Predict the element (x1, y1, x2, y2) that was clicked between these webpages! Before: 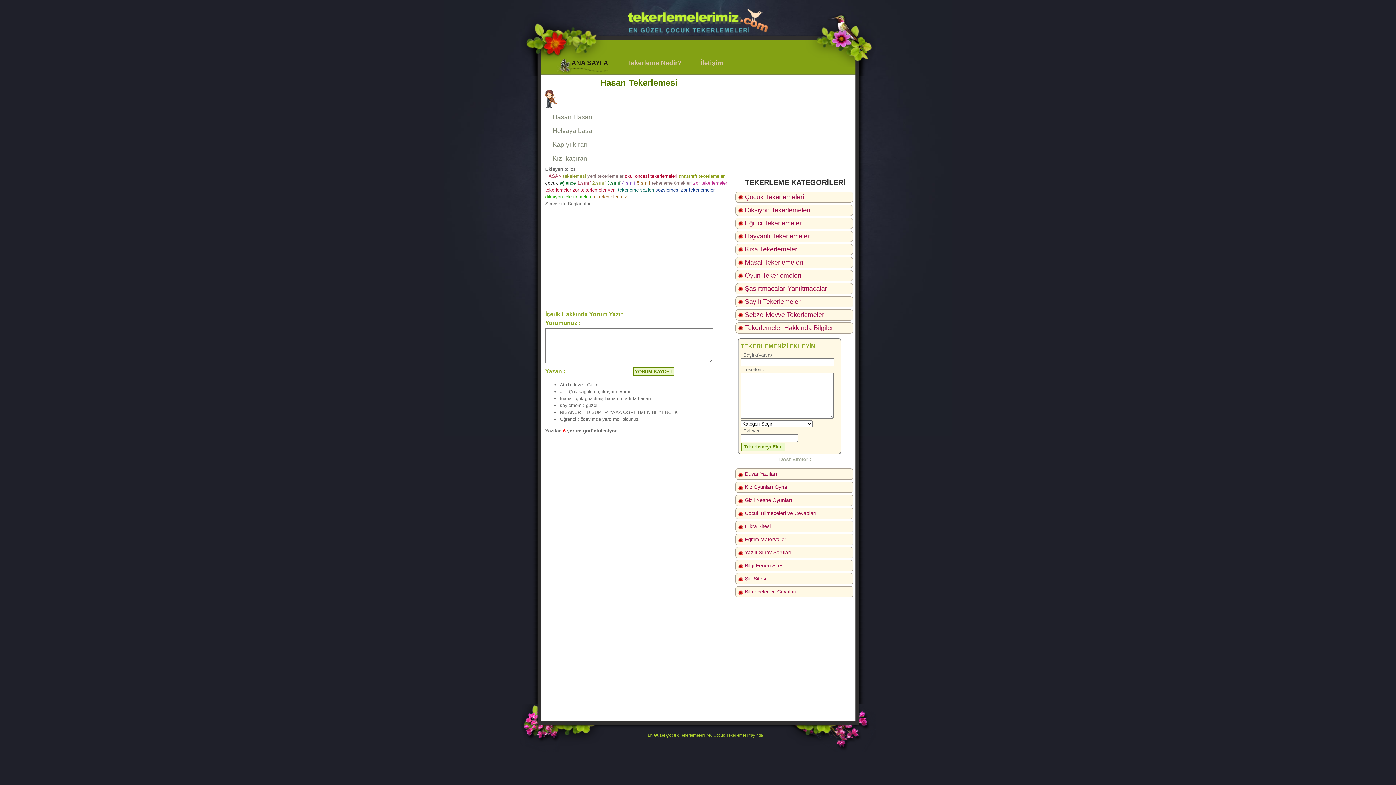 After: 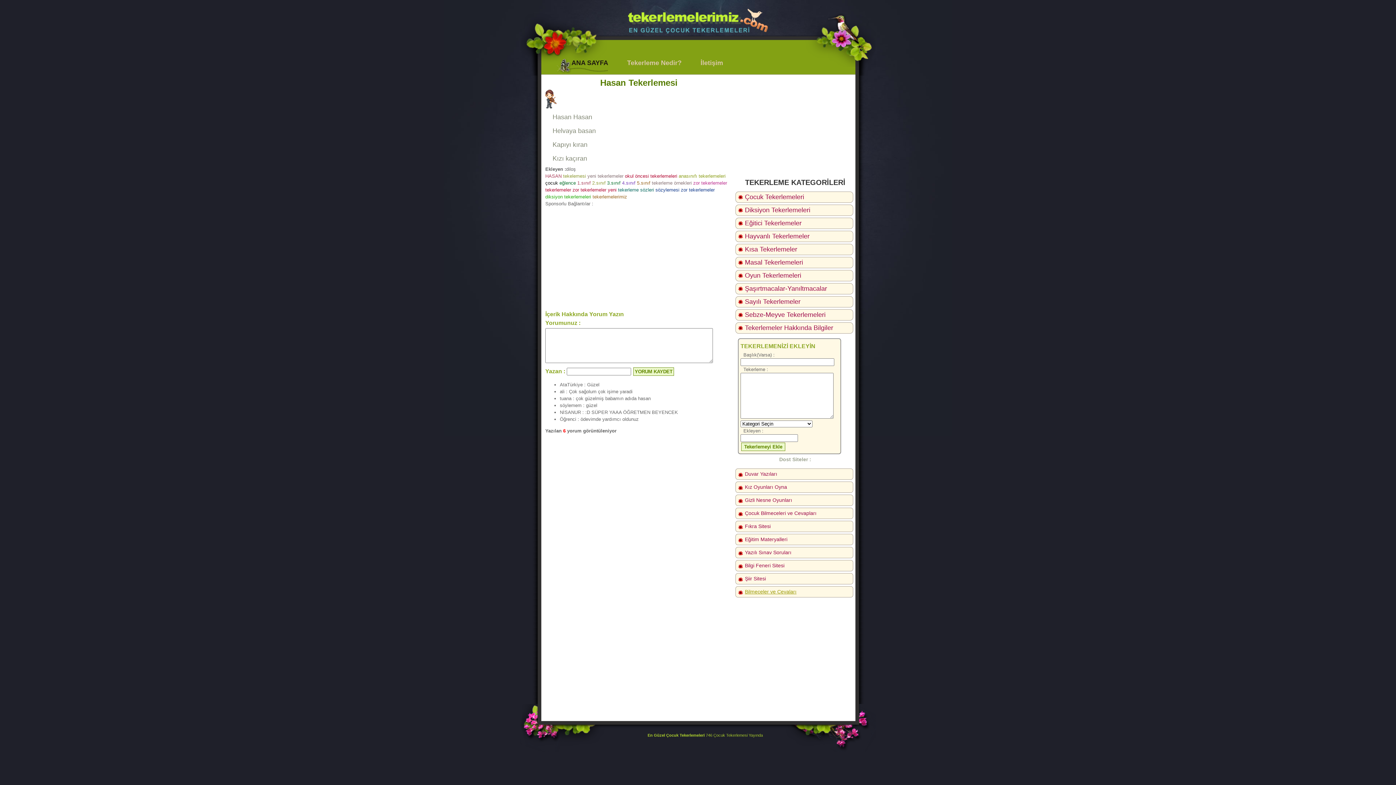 Action: bbox: (737, 589, 796, 594) label: Bilmeceler ve Cevaları